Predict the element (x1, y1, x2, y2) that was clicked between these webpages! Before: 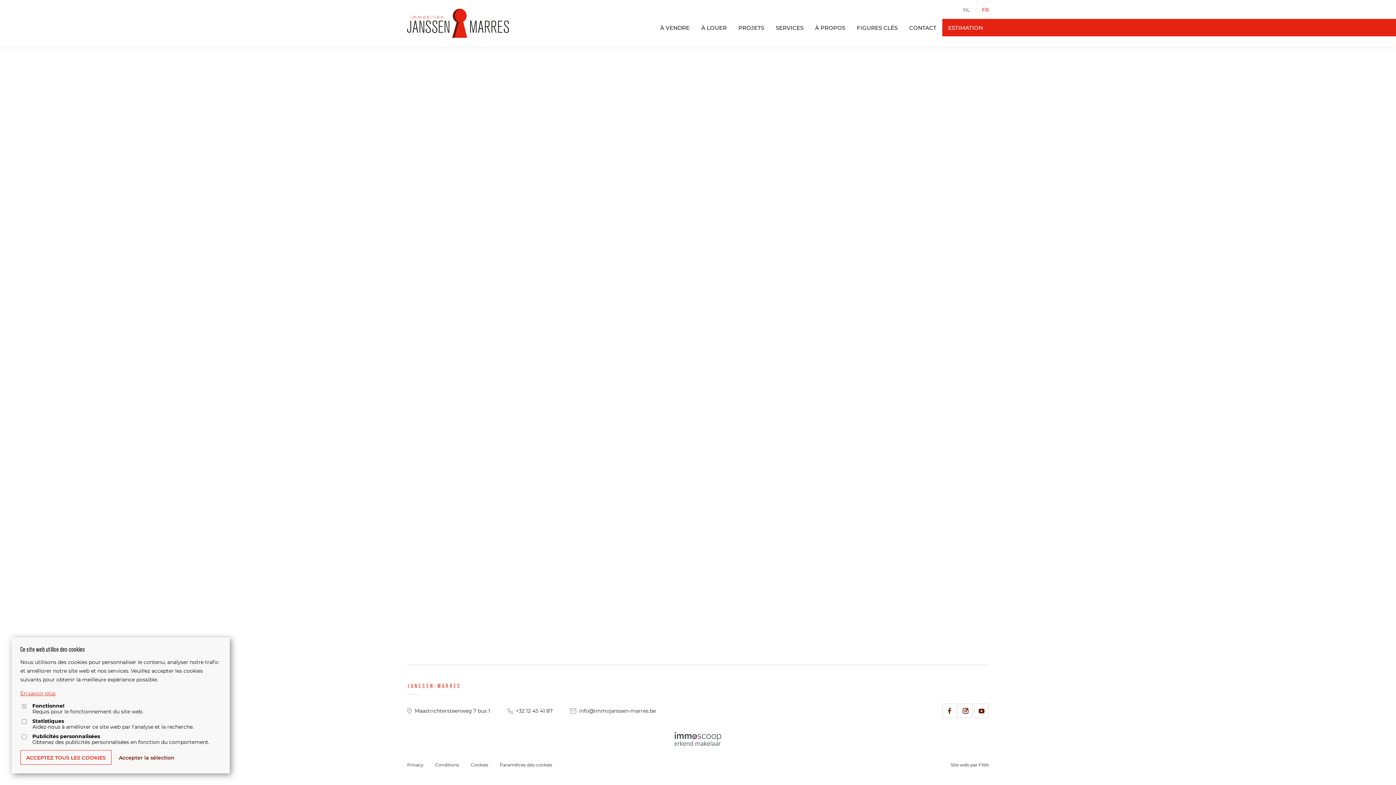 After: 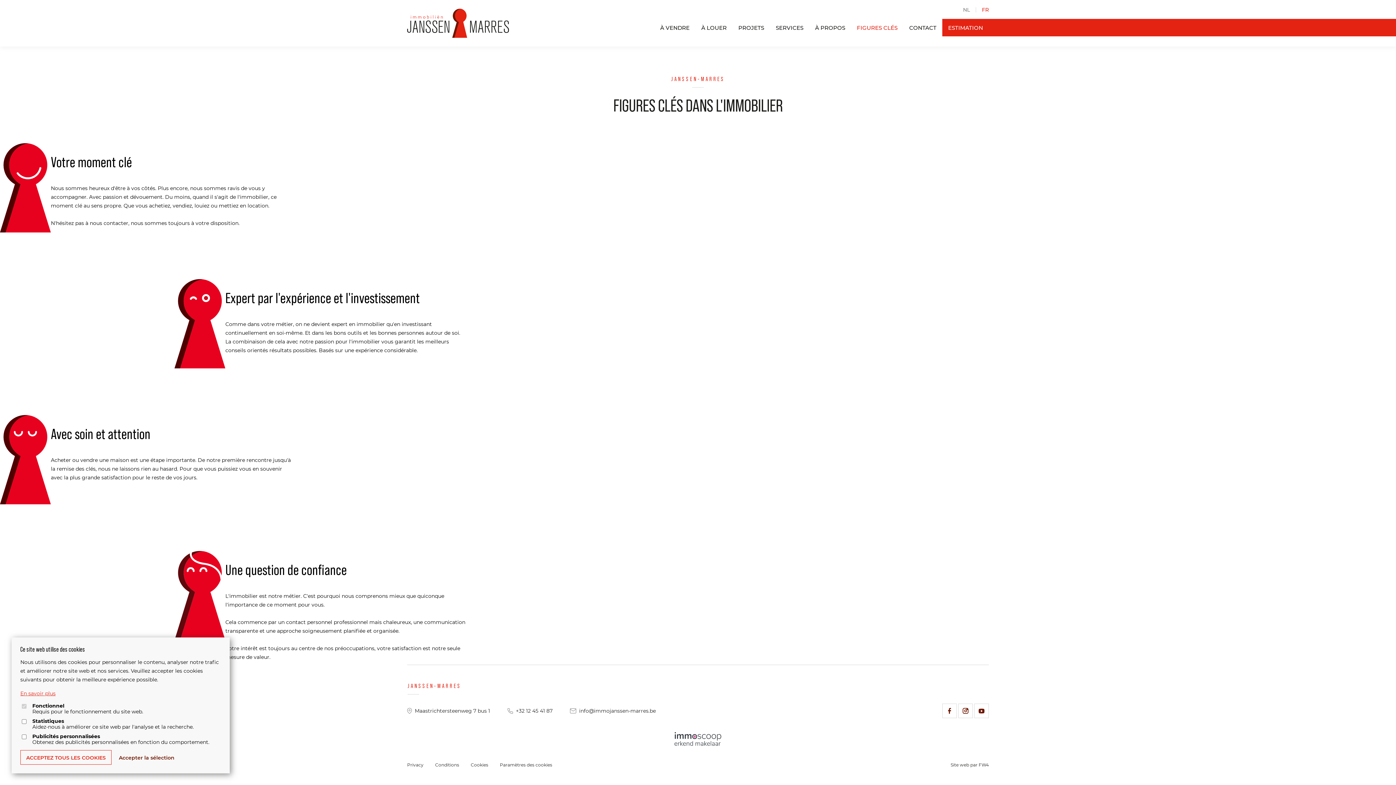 Action: label: FIGURES CLÉS bbox: (851, 18, 903, 36)